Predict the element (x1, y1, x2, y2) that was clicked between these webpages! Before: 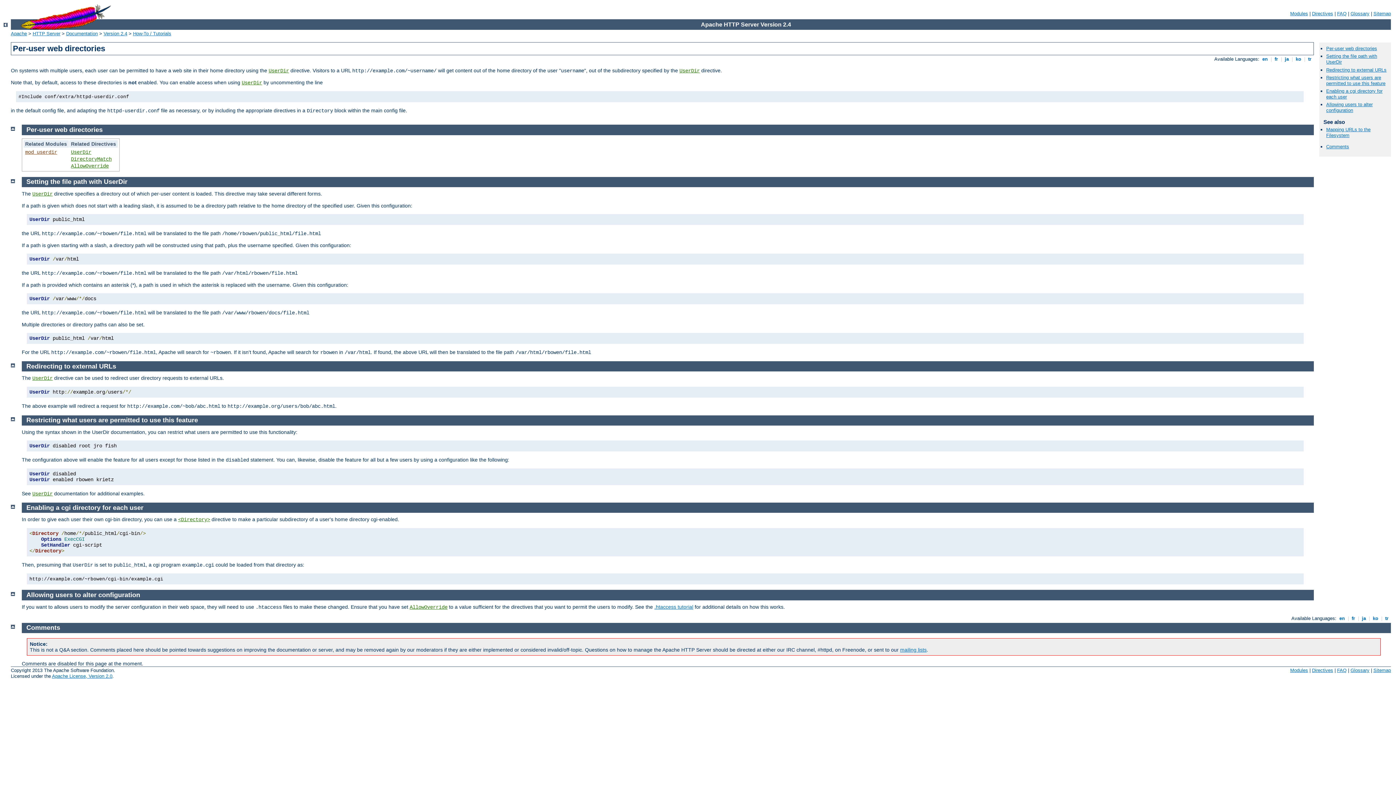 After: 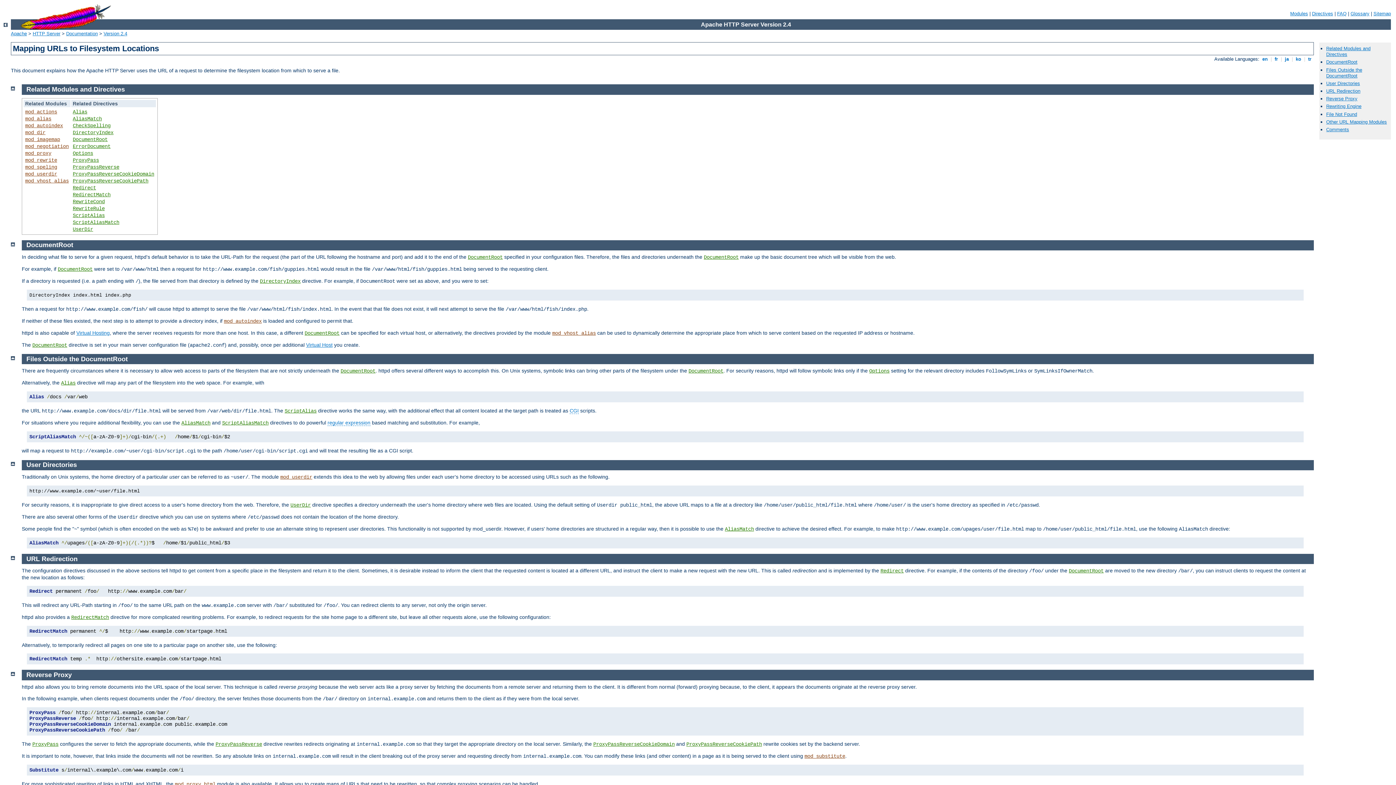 Action: bbox: (1326, 127, 1370, 138) label: Mapping URLs to the Filesystem